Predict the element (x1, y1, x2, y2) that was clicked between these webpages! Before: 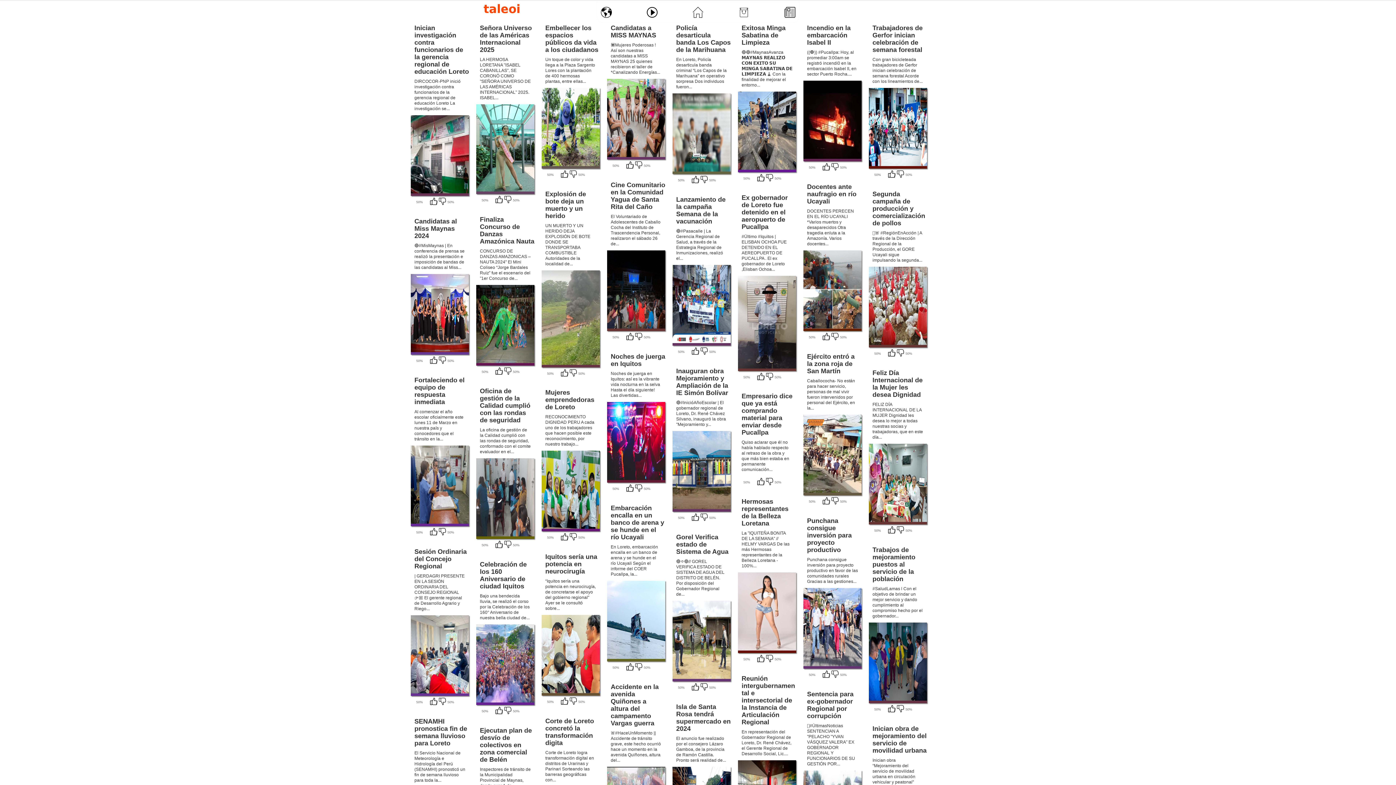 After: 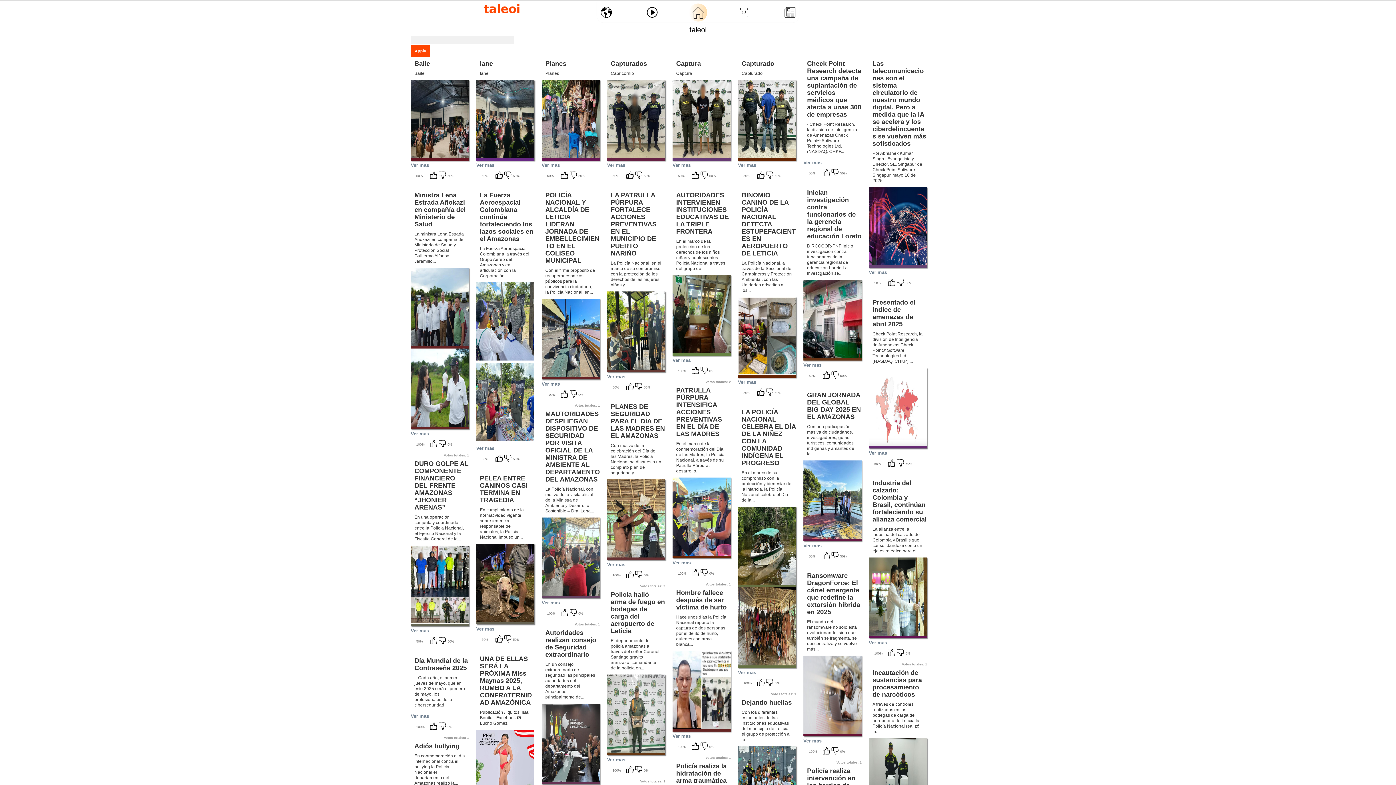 Action: bbox: (483, 8, 520, 14)